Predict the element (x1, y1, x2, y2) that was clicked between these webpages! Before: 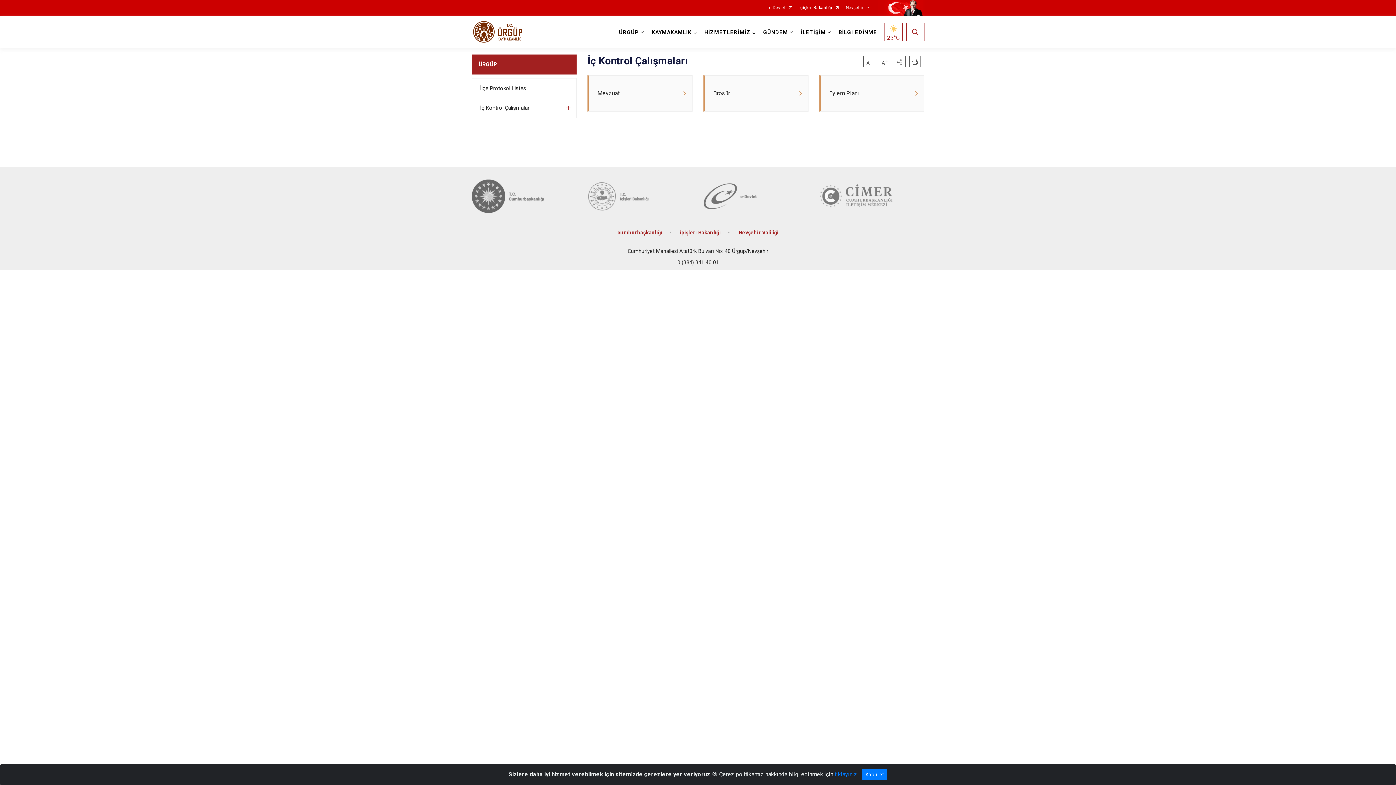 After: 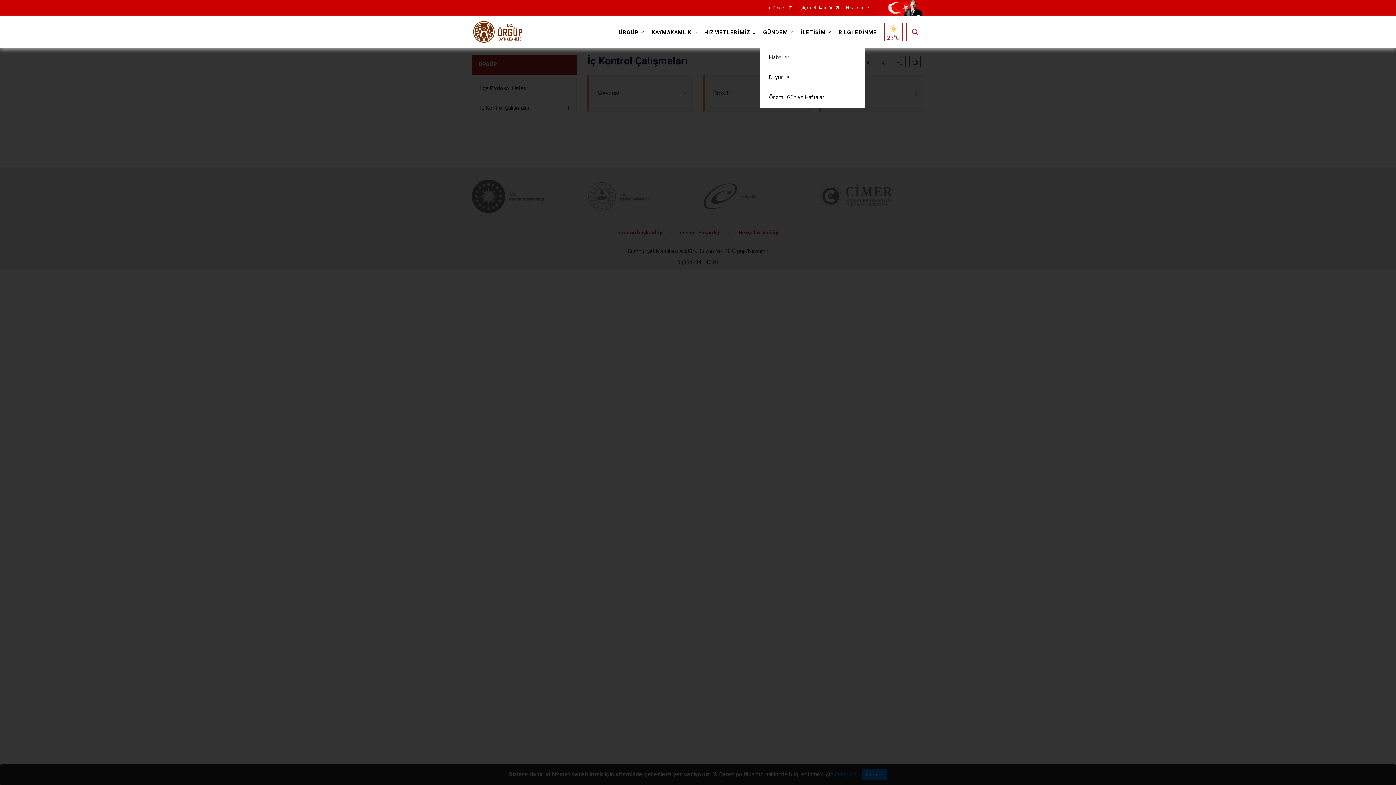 Action: label: GÜNDEM bbox: (759, 16, 797, 47)